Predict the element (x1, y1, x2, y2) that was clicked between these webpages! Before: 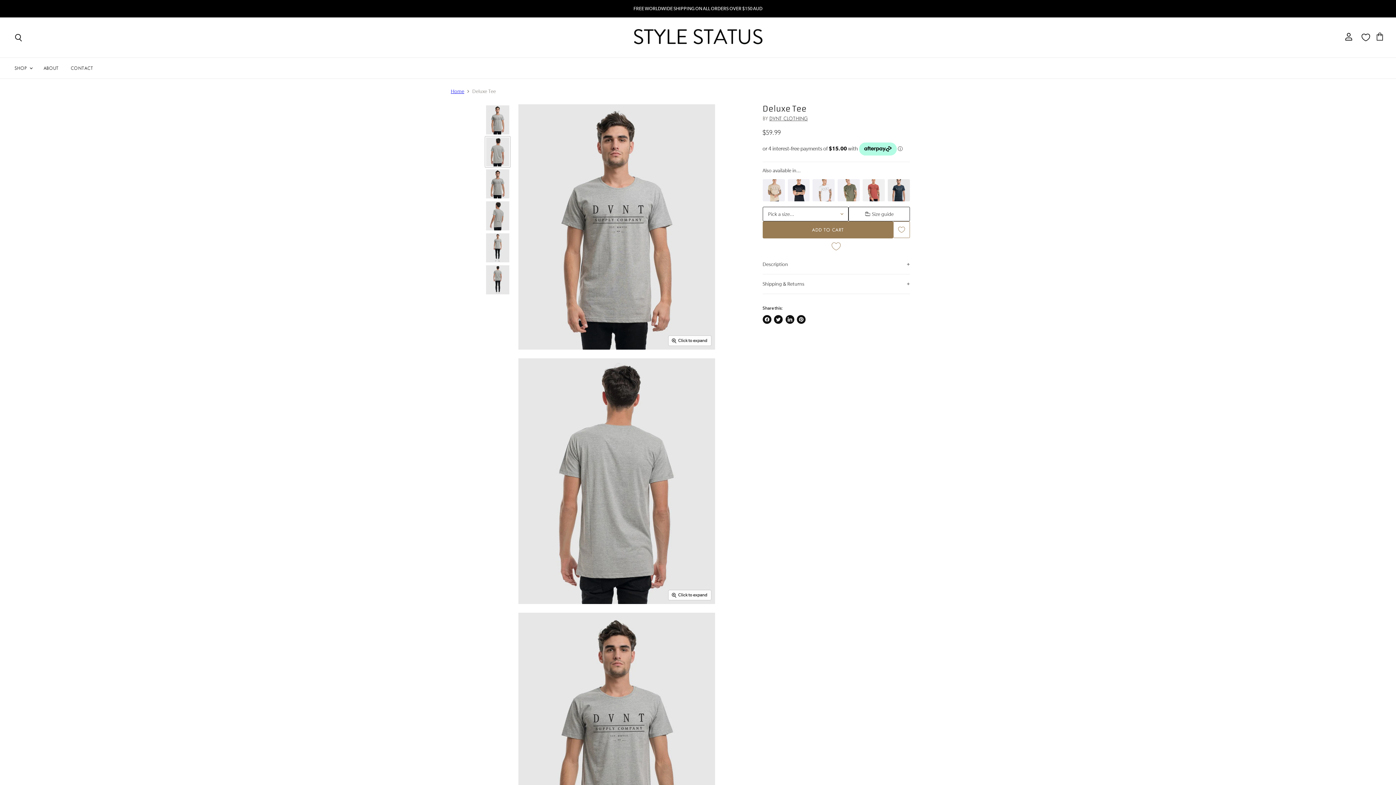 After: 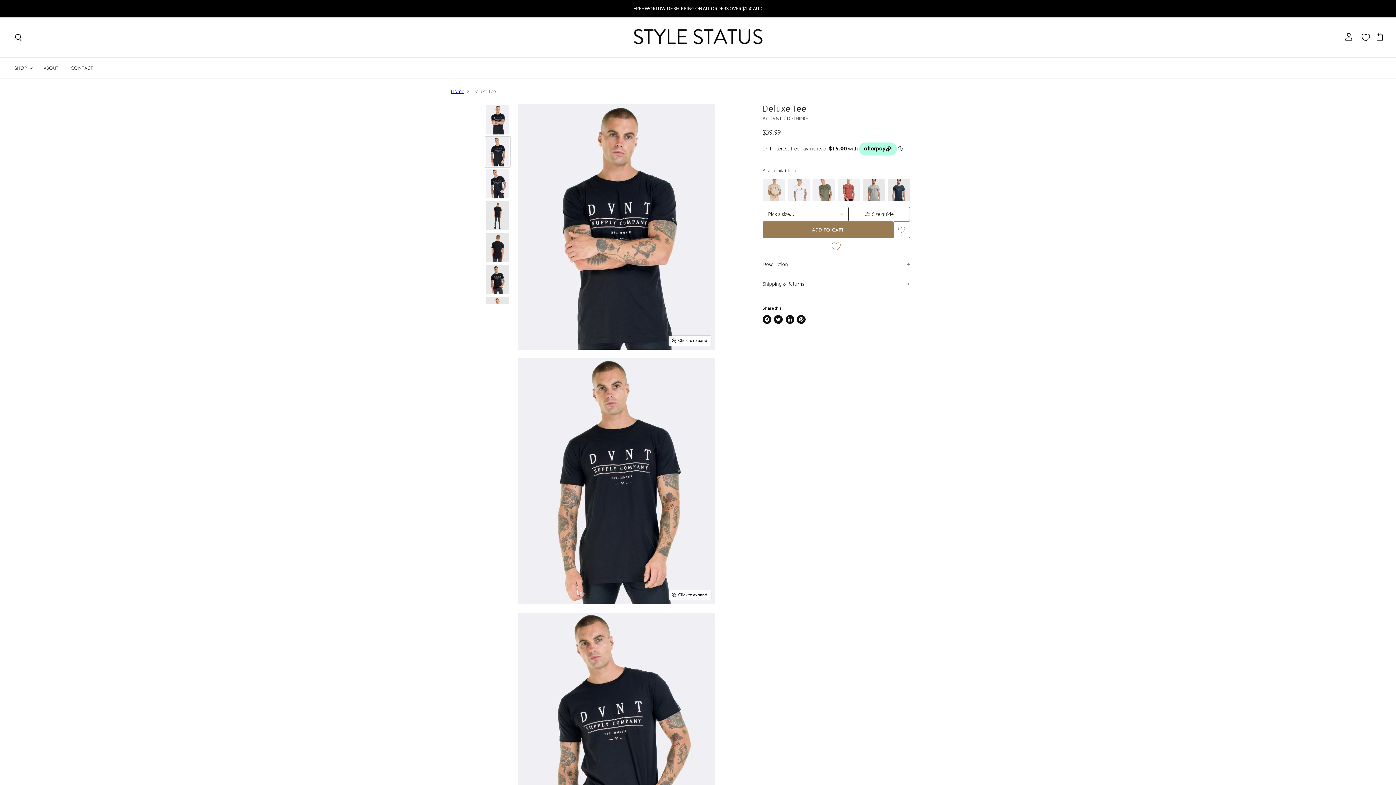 Action: bbox: (787, 179, 809, 201)